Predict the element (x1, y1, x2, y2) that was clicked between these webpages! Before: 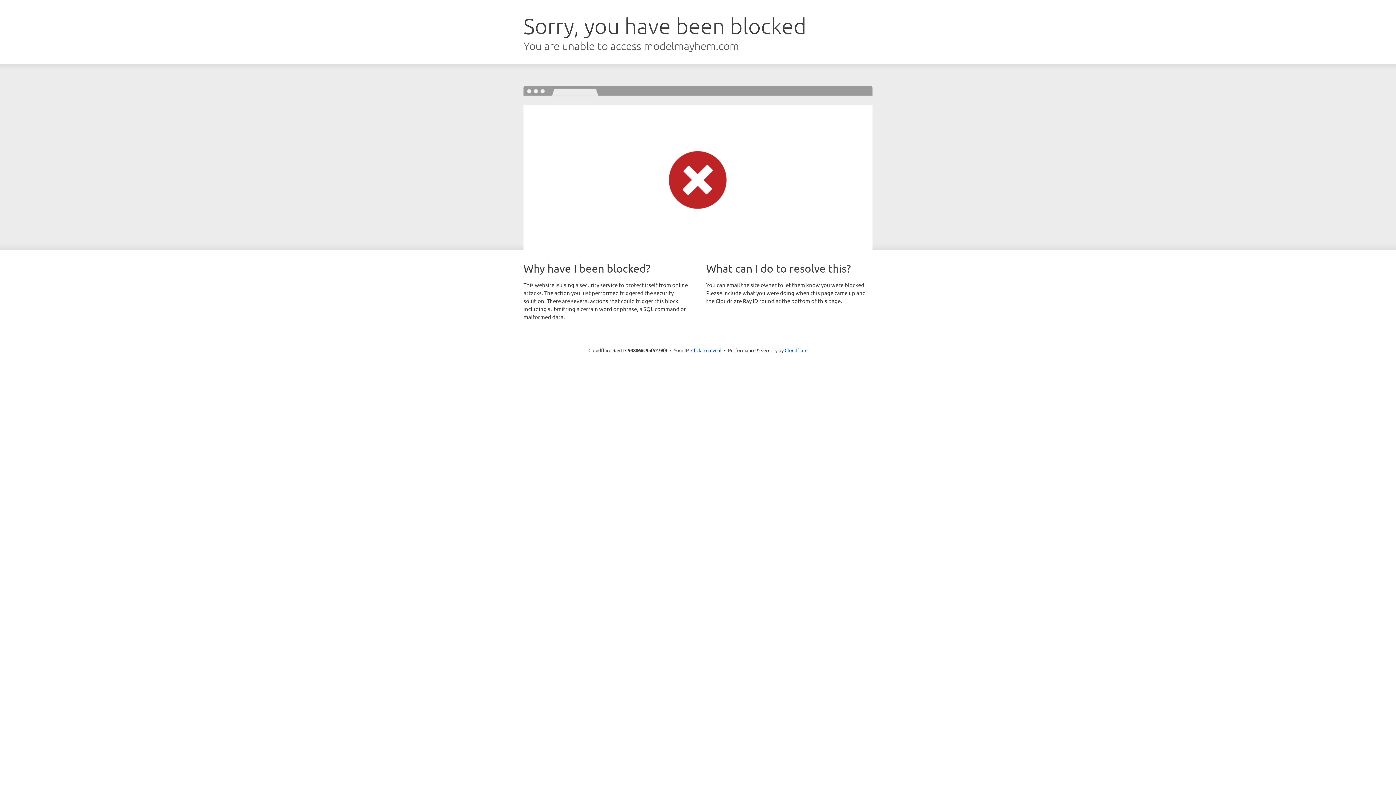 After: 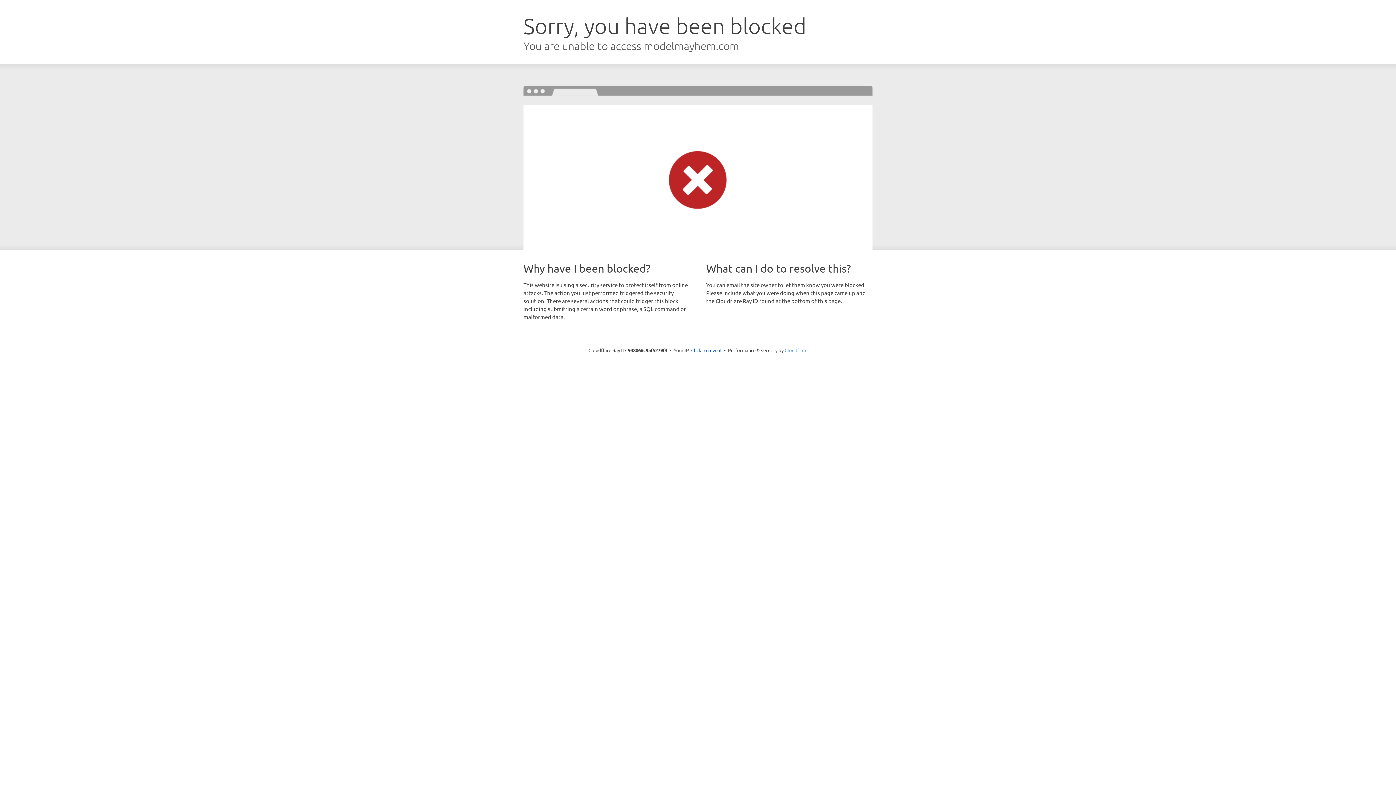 Action: label: Cloudflare bbox: (784, 347, 807, 353)